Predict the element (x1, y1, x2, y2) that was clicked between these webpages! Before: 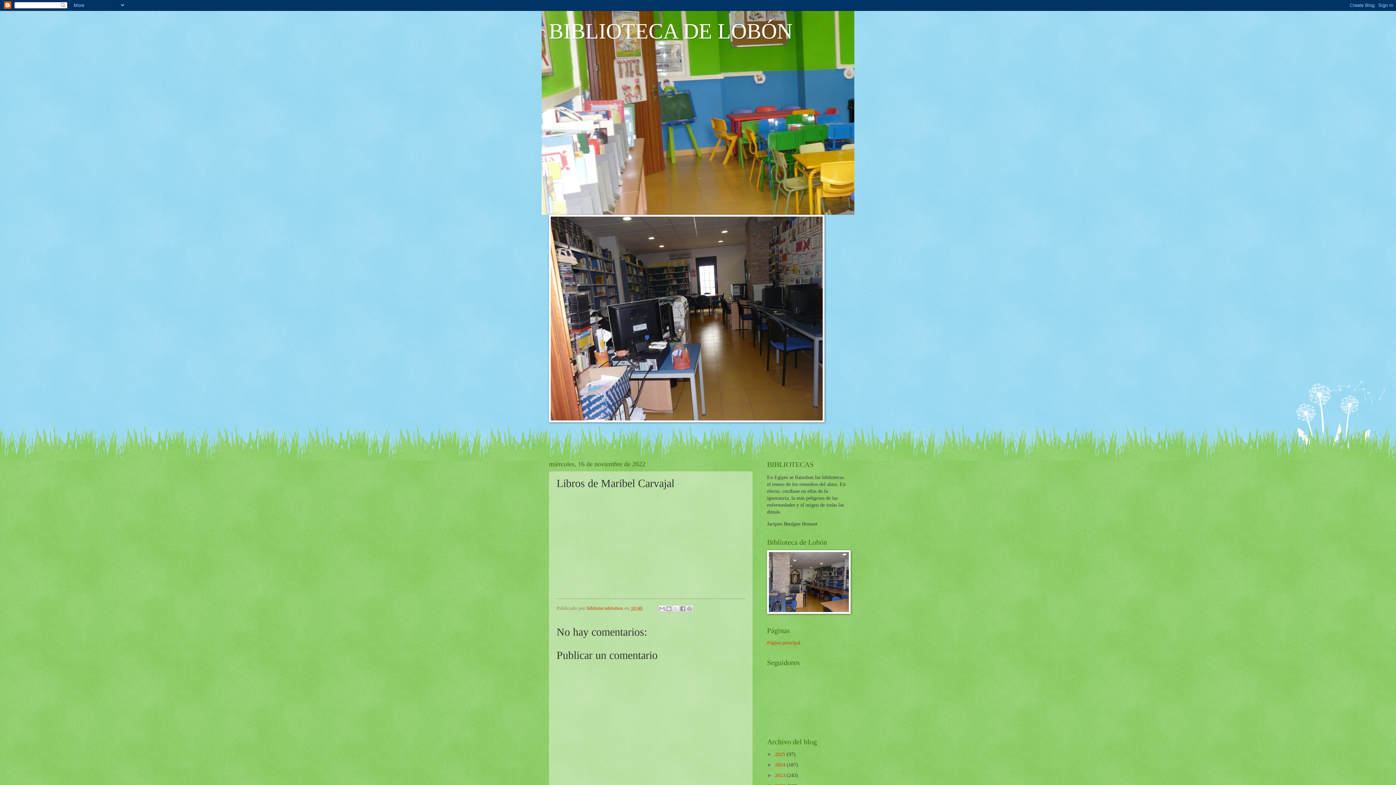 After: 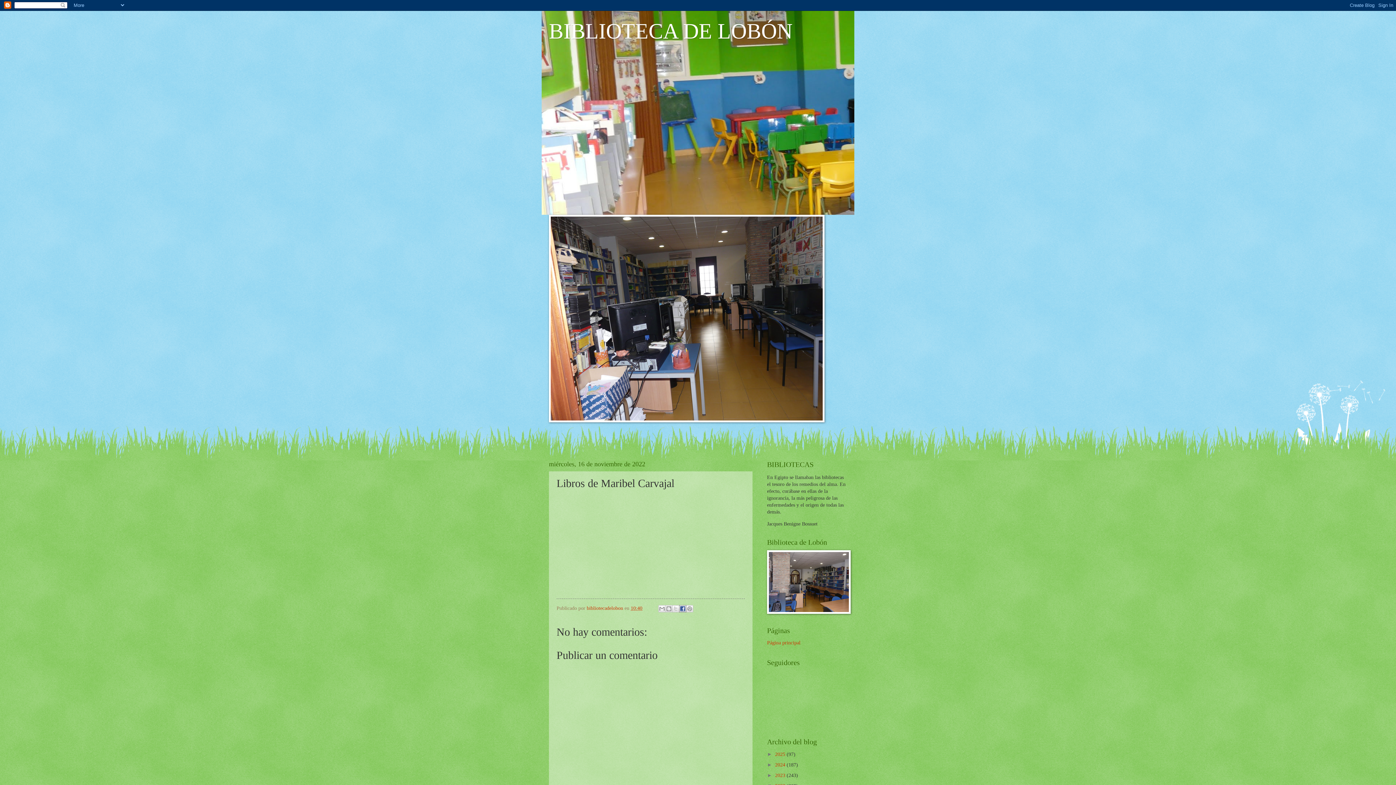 Action: label: Compartir con Facebook bbox: (679, 605, 686, 612)